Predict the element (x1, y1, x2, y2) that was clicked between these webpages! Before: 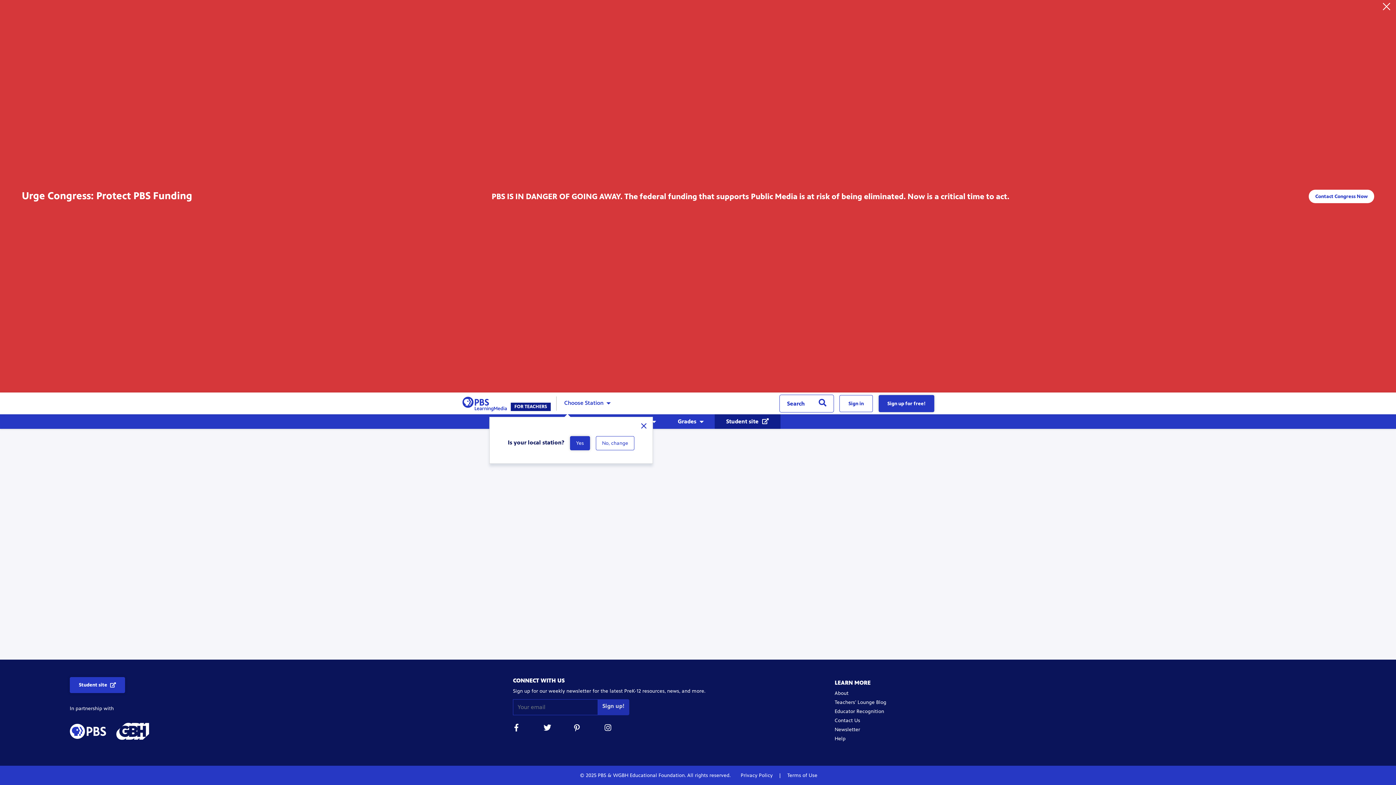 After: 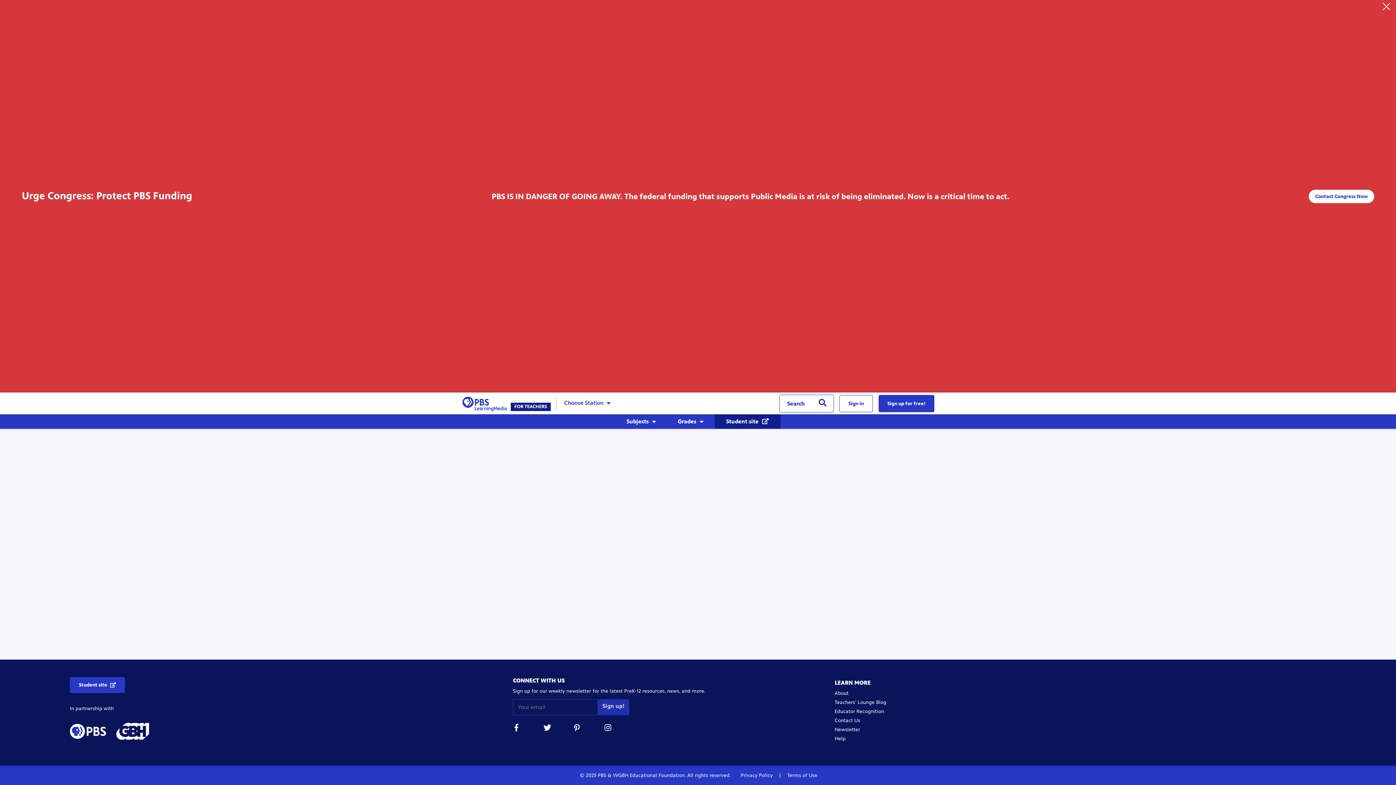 Action: bbox: (604, 724, 612, 734)